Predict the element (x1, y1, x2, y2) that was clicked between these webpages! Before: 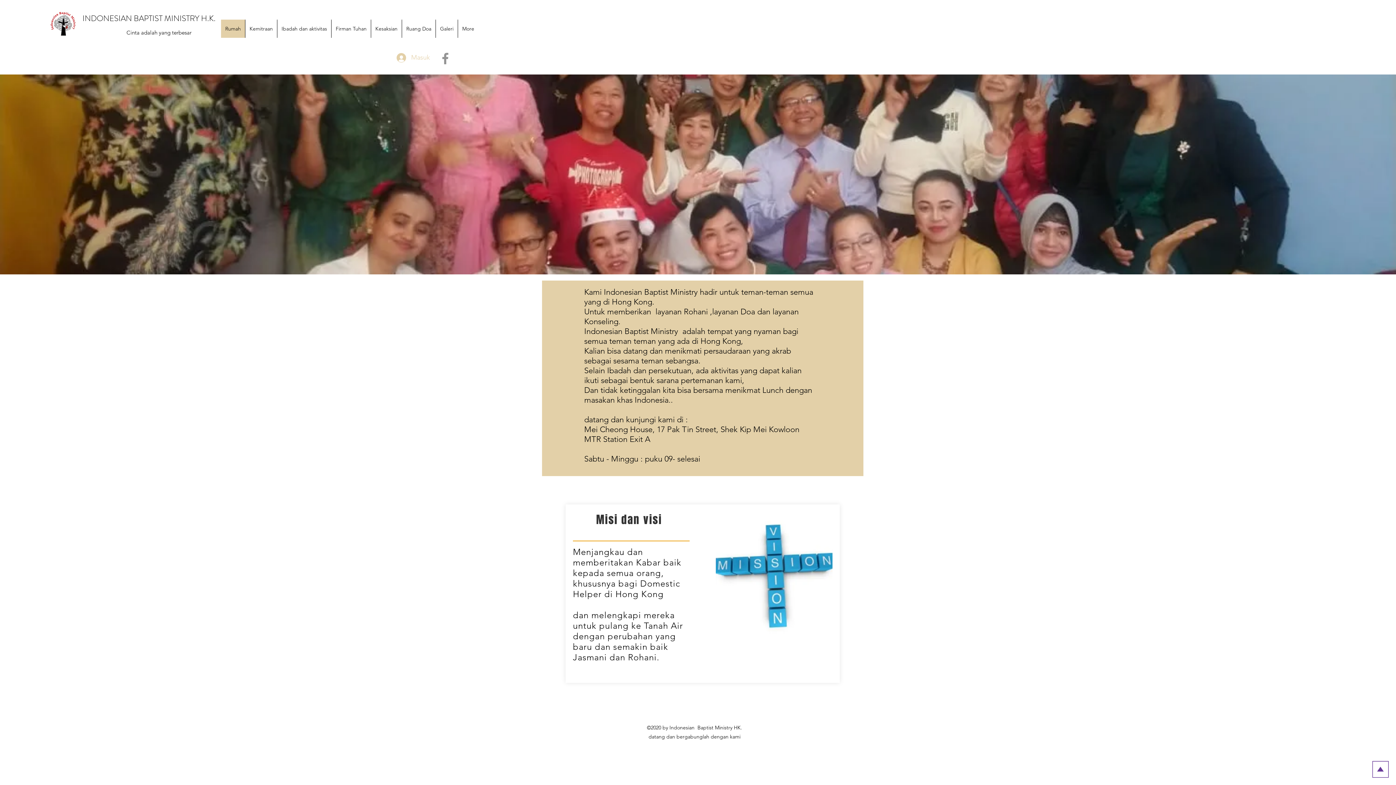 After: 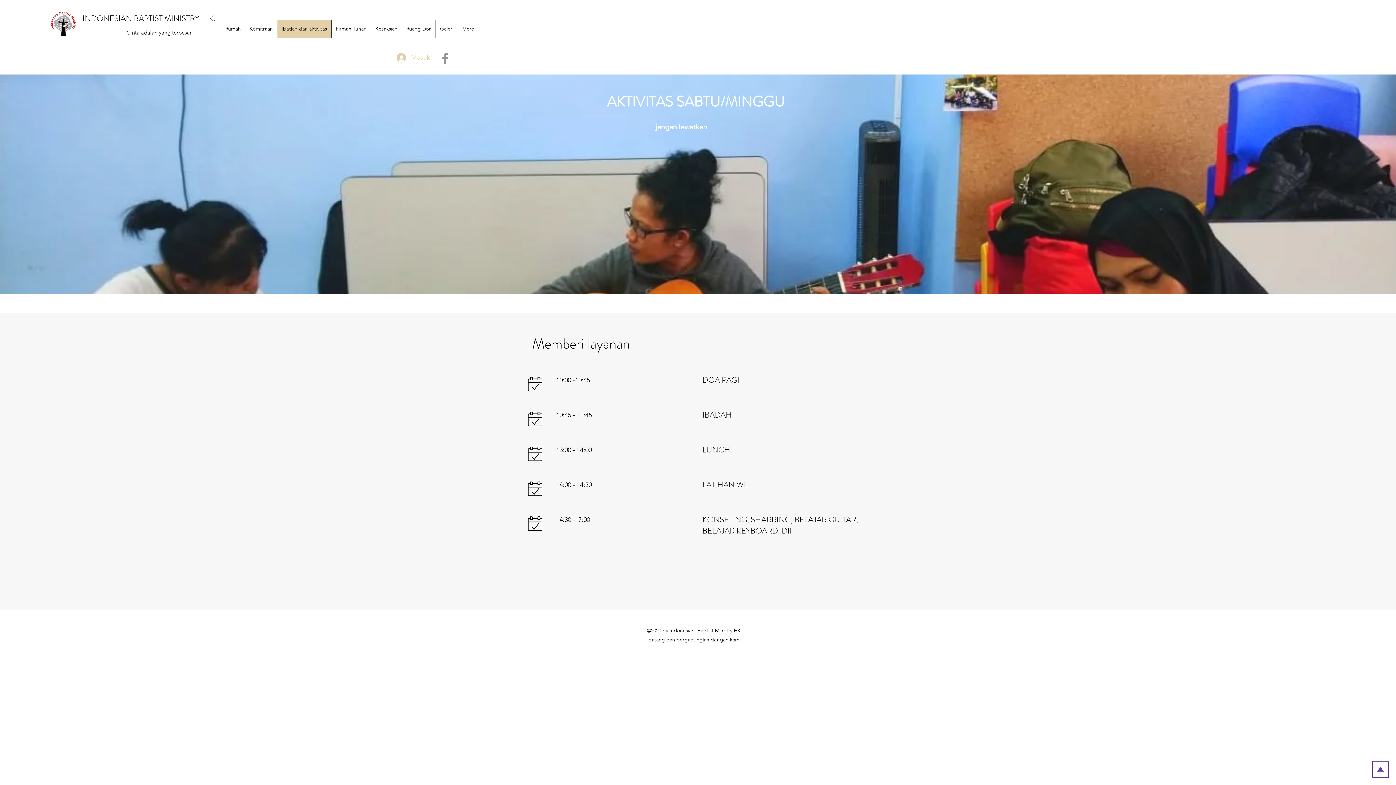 Action: label: Ibadah dan aktivitas bbox: (277, 19, 331, 37)